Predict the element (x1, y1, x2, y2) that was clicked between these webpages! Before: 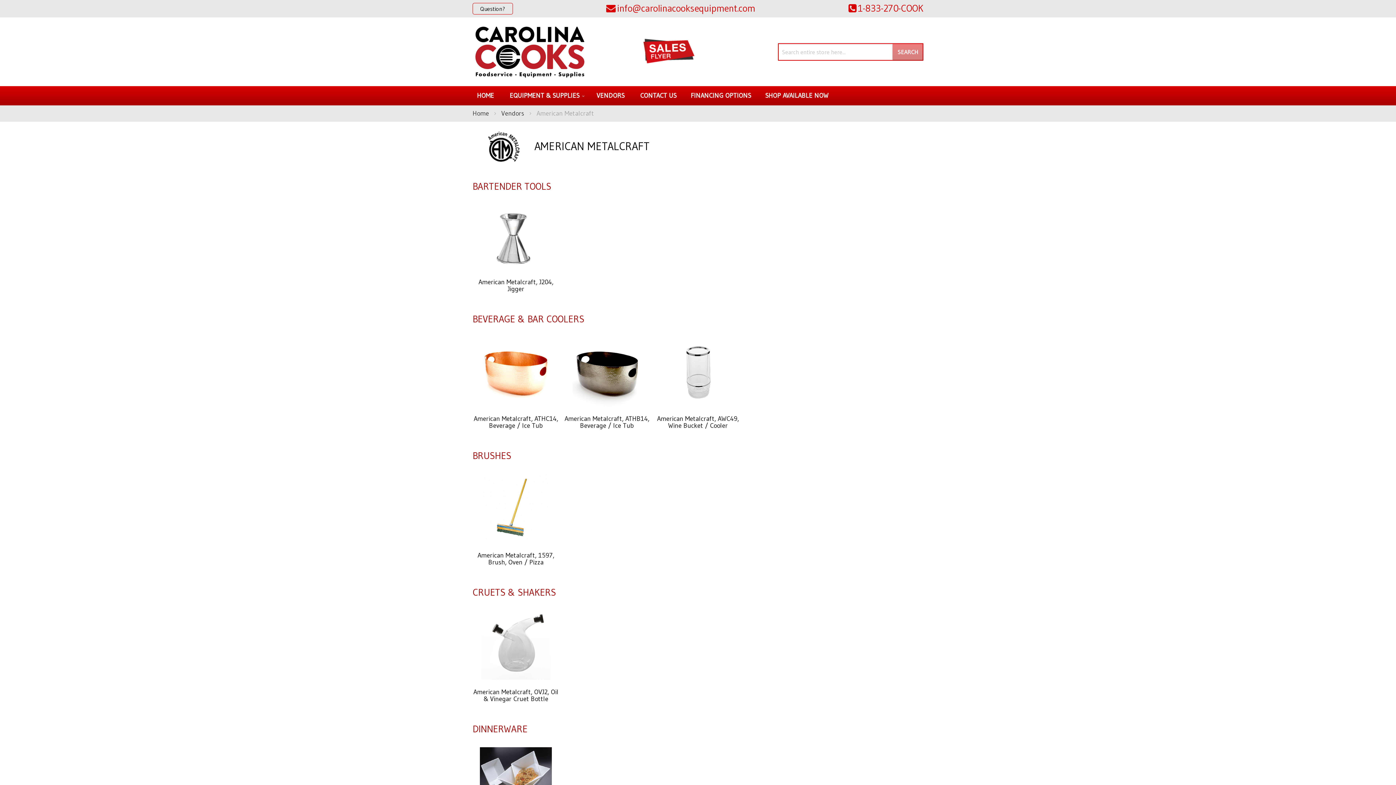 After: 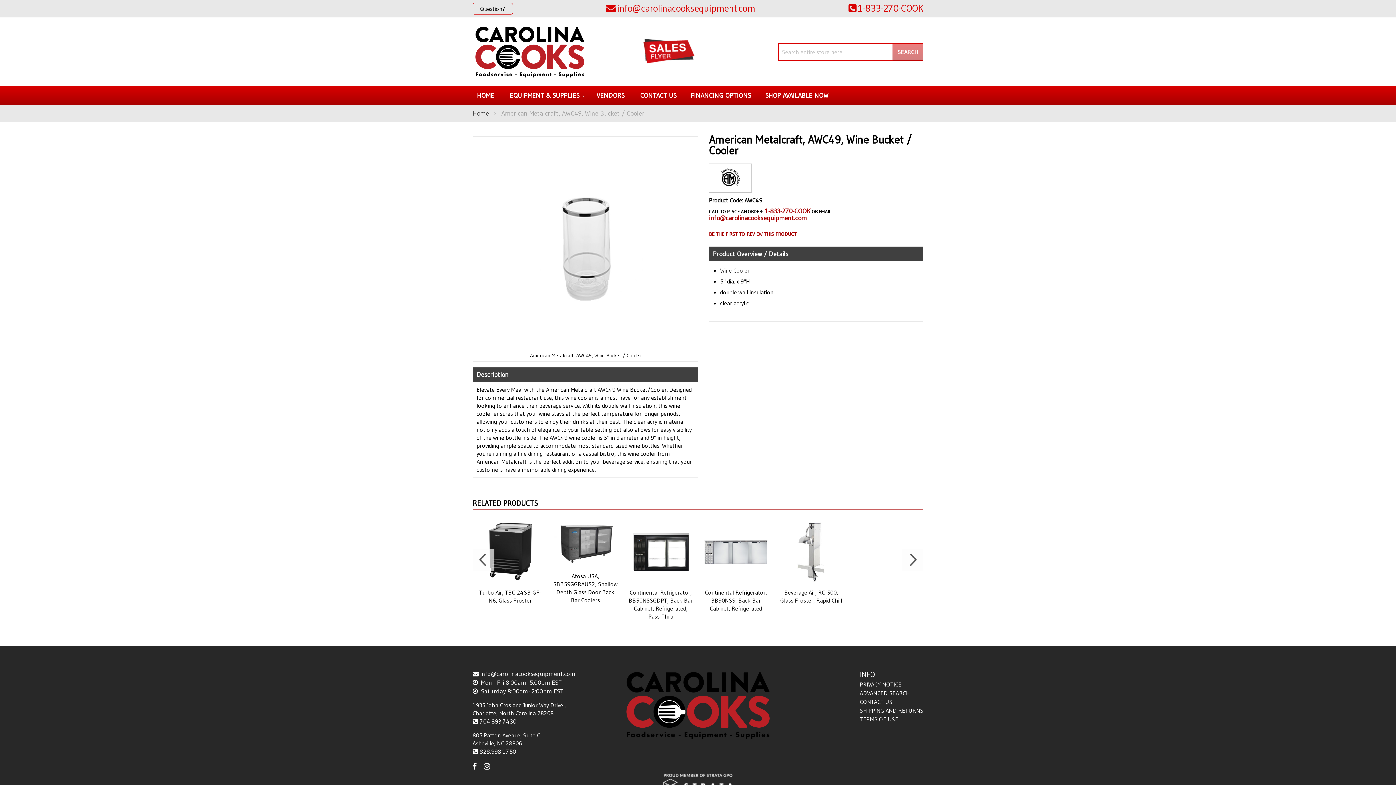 Action: label: American Metalcraft, AWC49, Wine Bucket / Cooler bbox: (654, 334, 741, 433)